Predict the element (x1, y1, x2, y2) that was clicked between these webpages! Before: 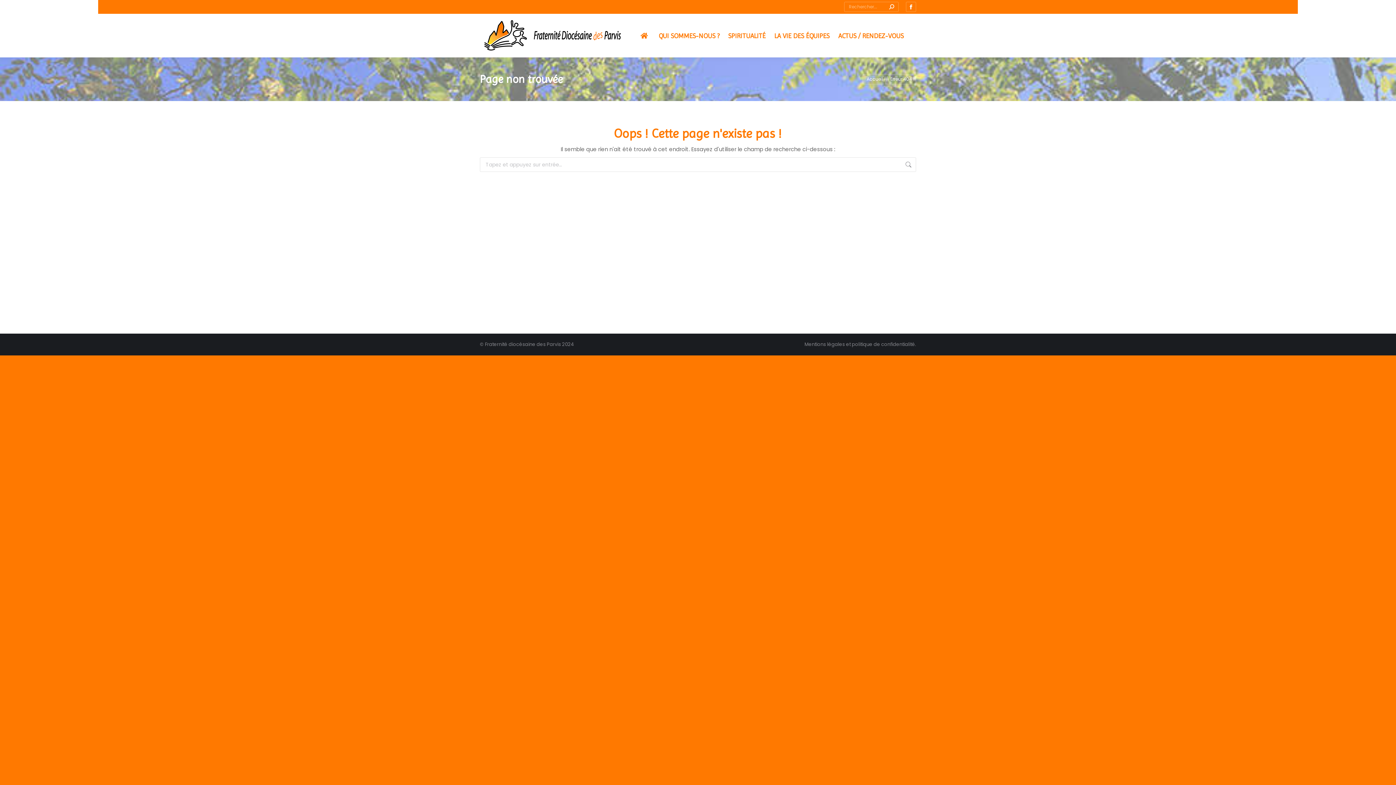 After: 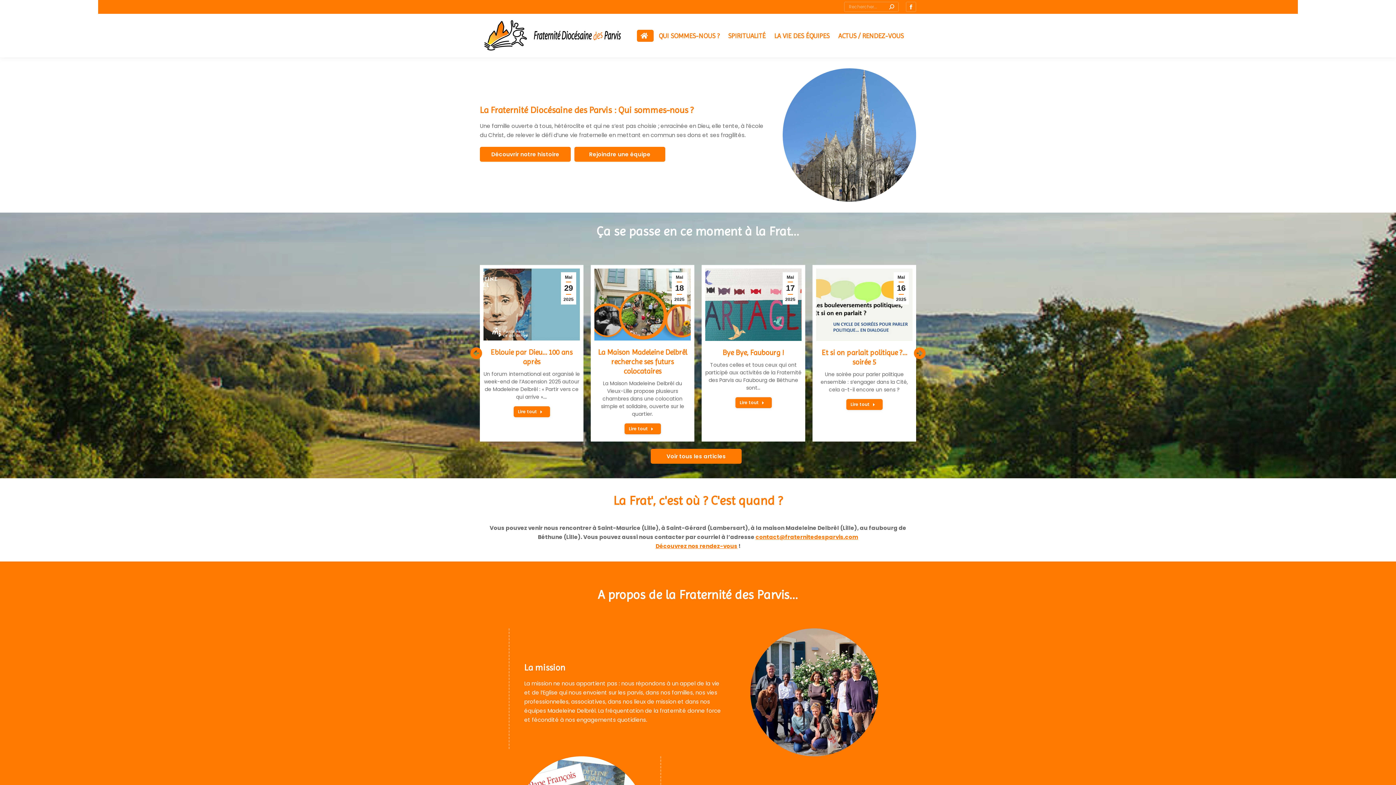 Action: bbox: (480, 15, 636, 55)